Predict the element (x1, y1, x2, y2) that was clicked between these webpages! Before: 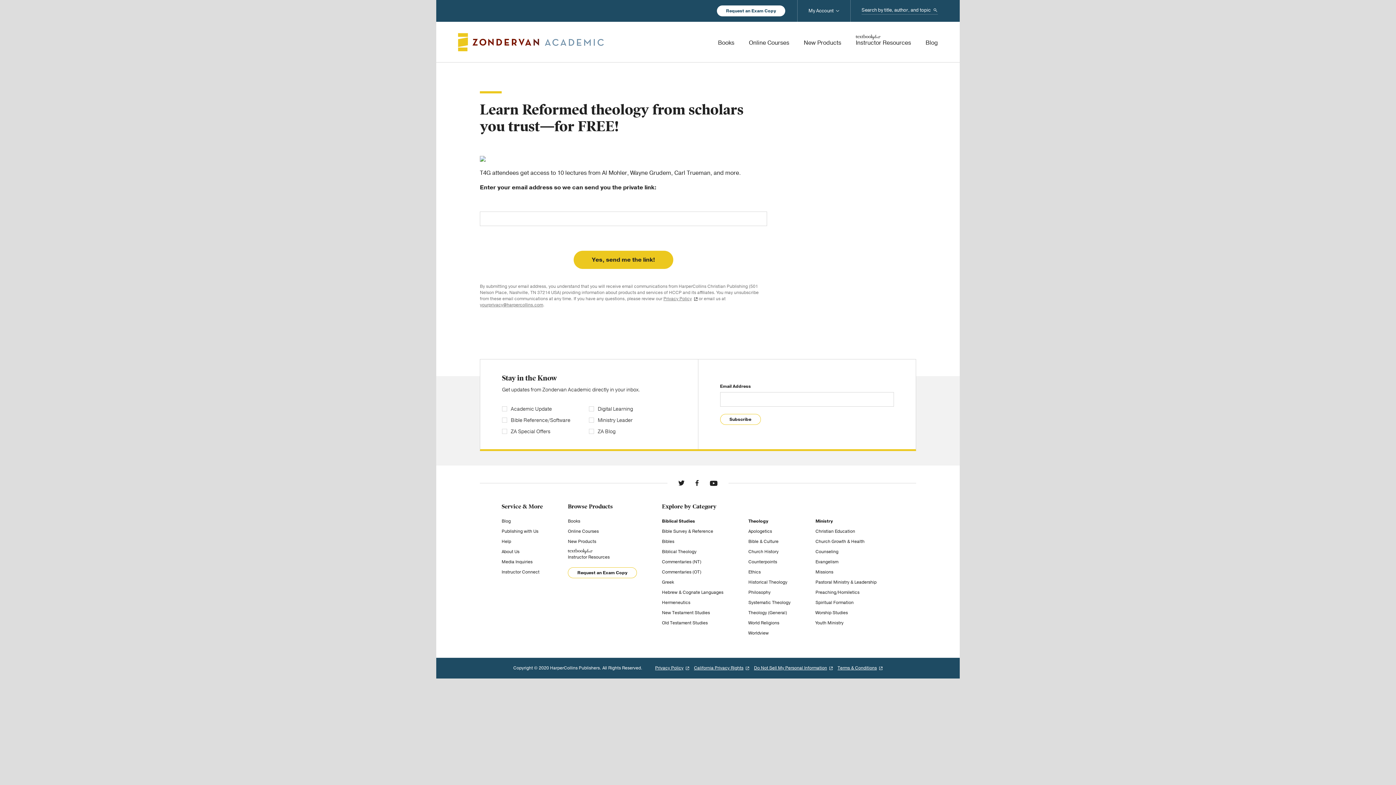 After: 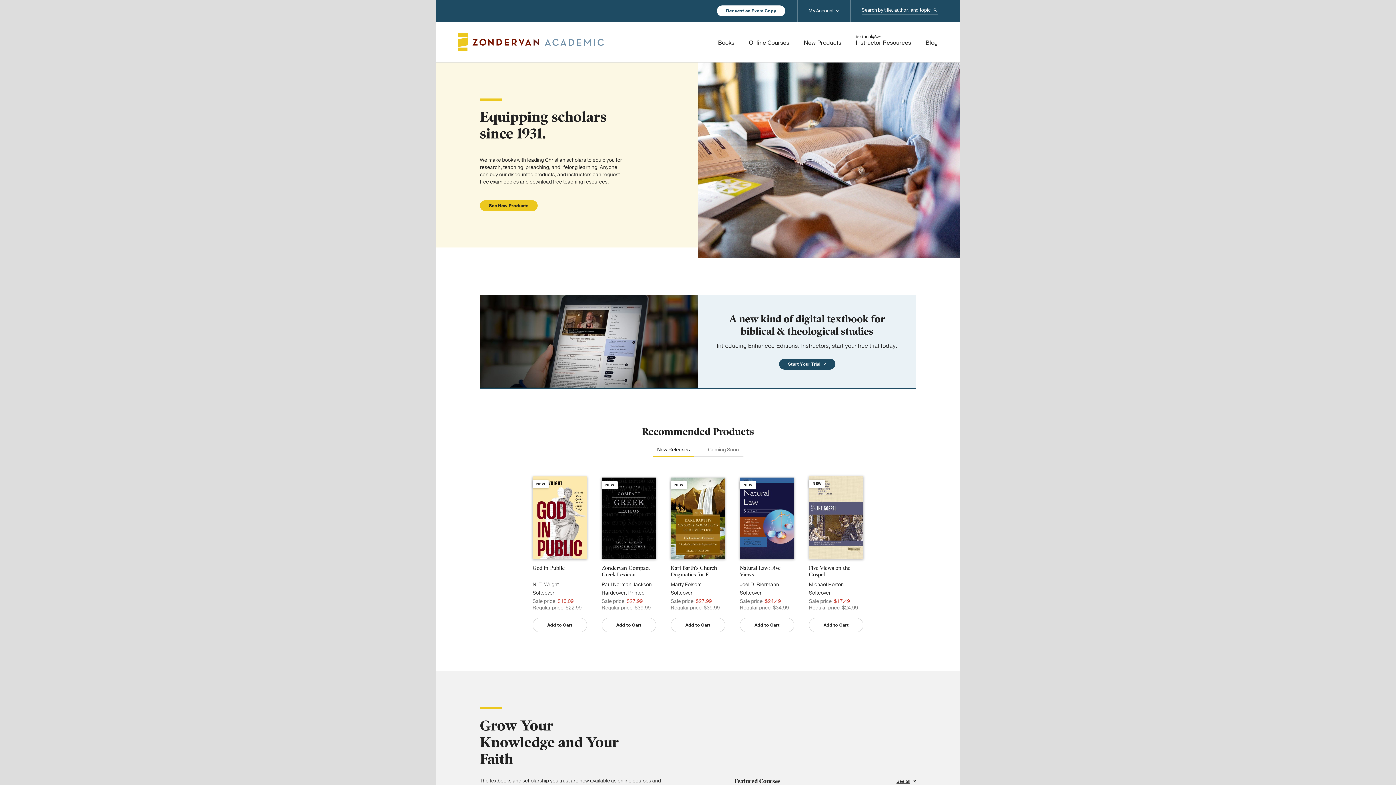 Action: label: Zondervan Academic bbox: (458, 32, 604, 51)